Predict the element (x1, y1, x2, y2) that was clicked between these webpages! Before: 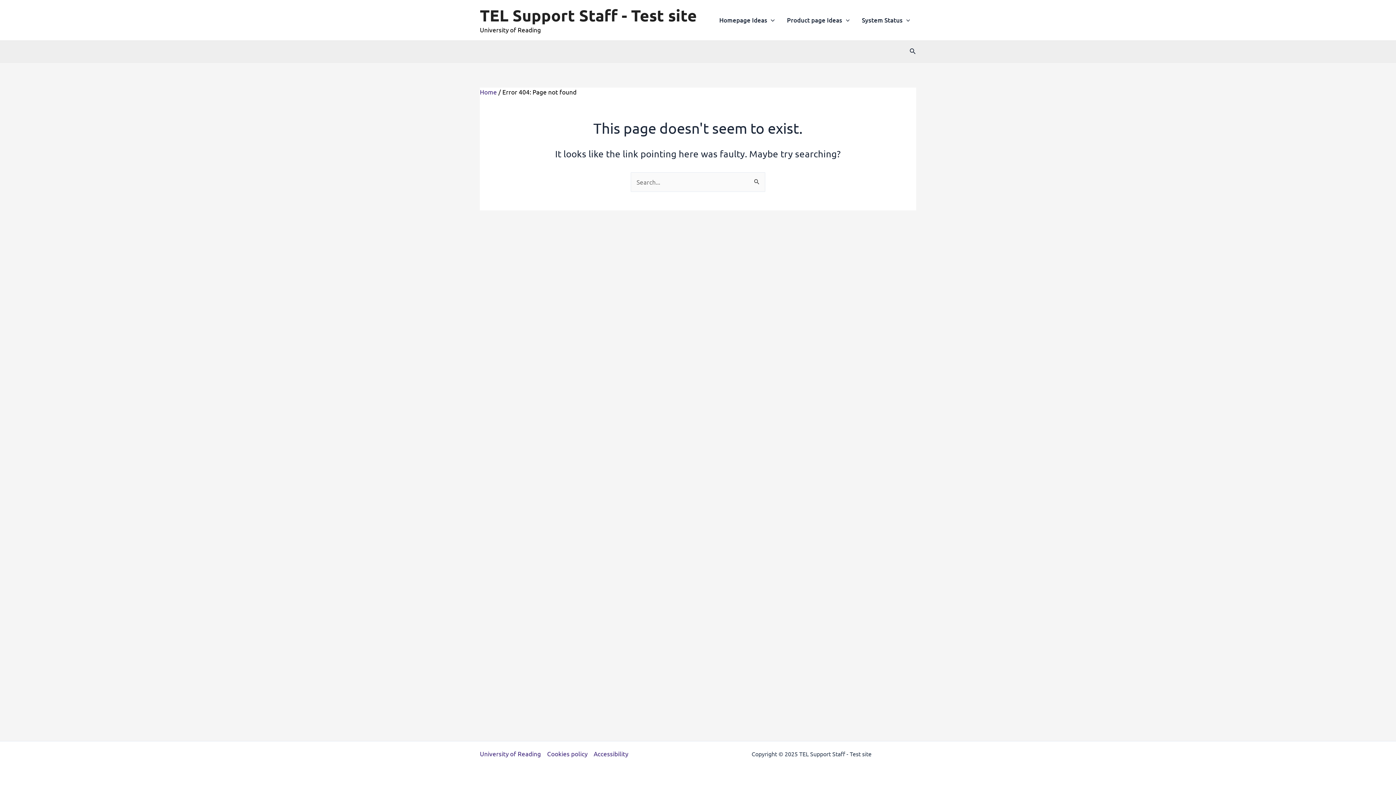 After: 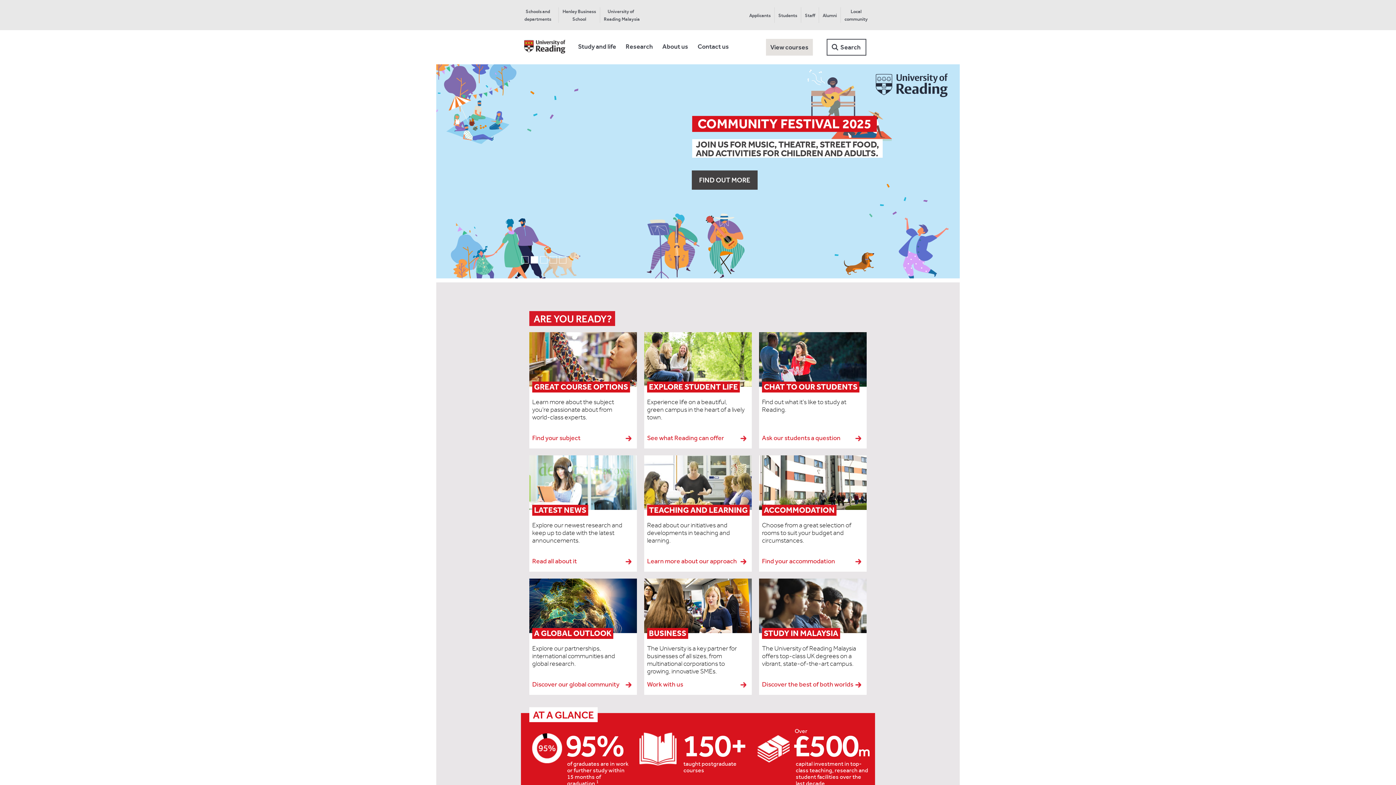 Action: bbox: (480, 749, 544, 759) label: University of Reading